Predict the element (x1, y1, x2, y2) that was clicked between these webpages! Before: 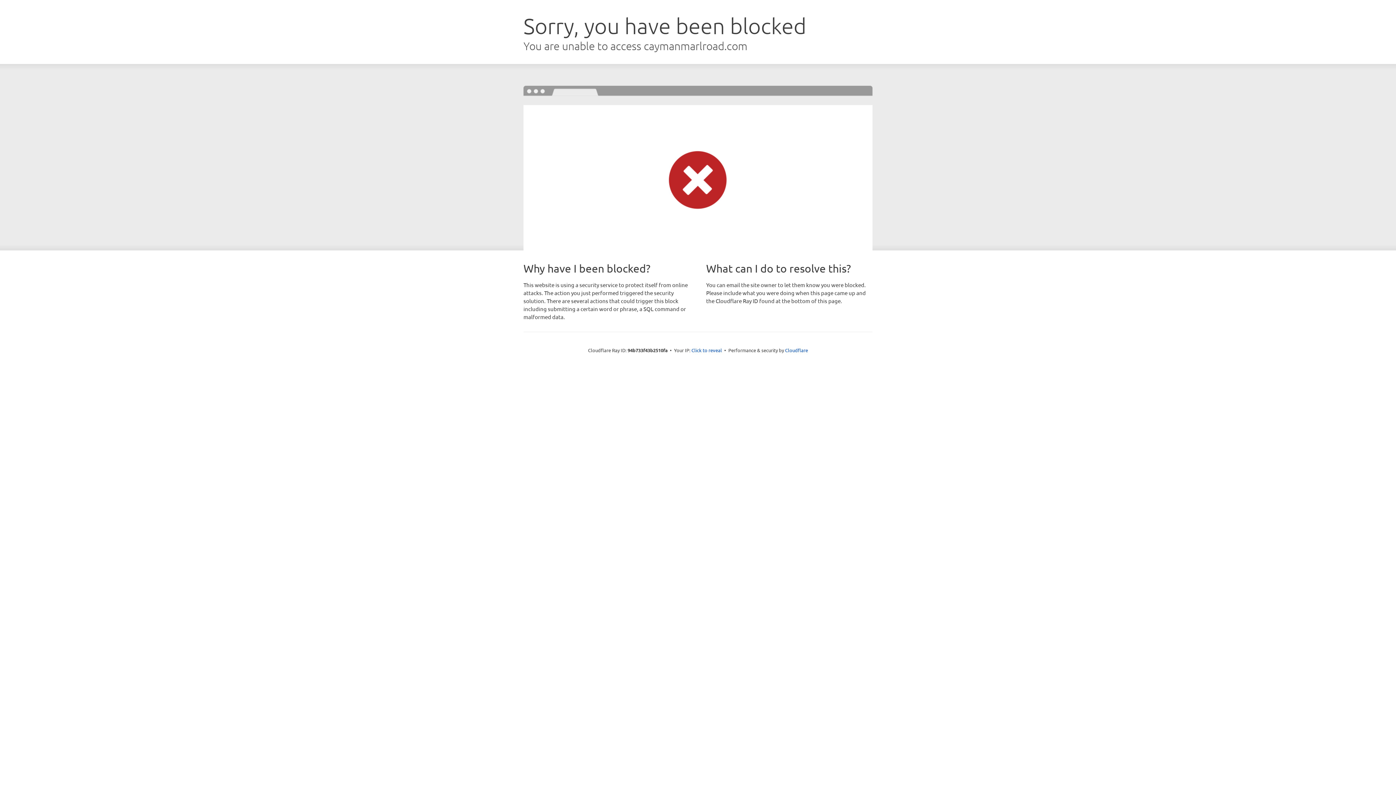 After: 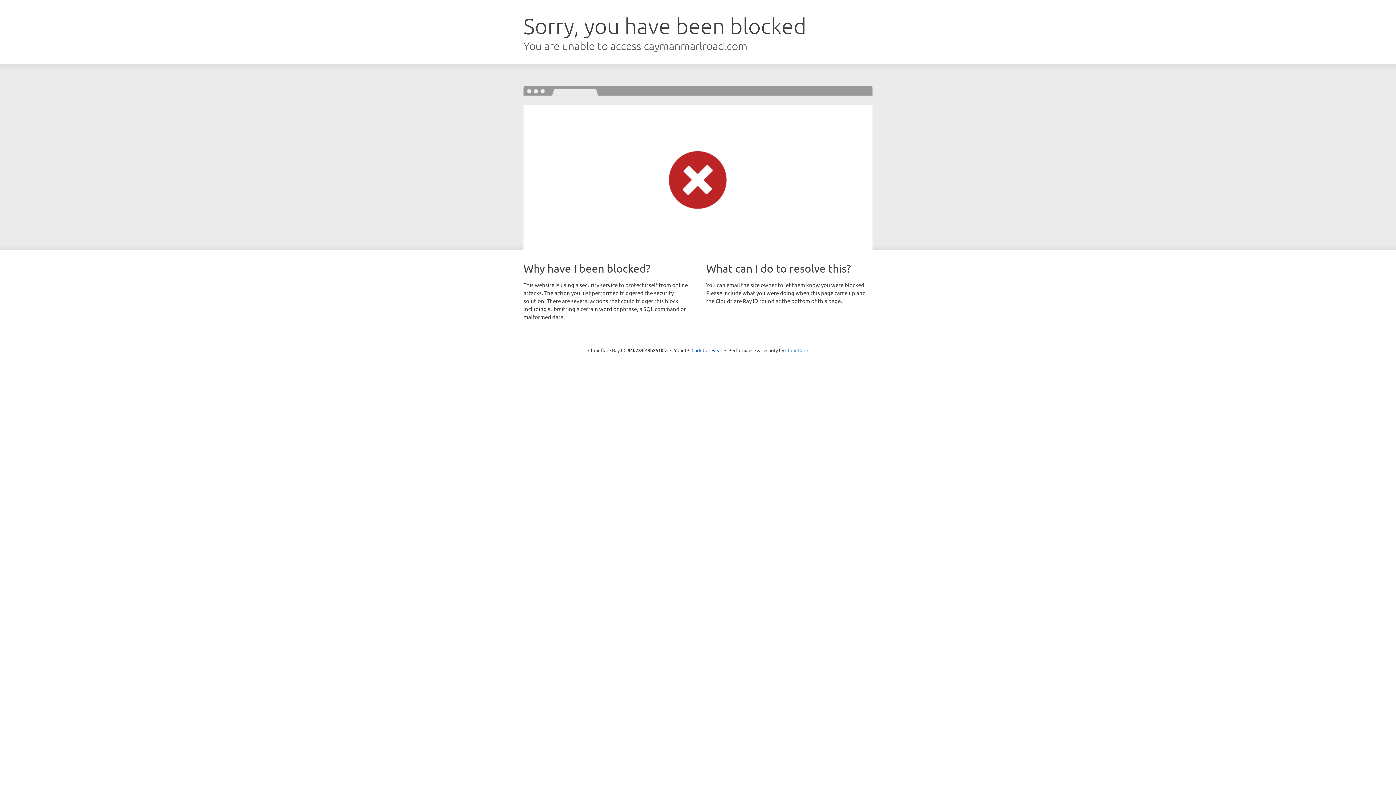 Action: bbox: (785, 347, 808, 353) label: Cloudflare